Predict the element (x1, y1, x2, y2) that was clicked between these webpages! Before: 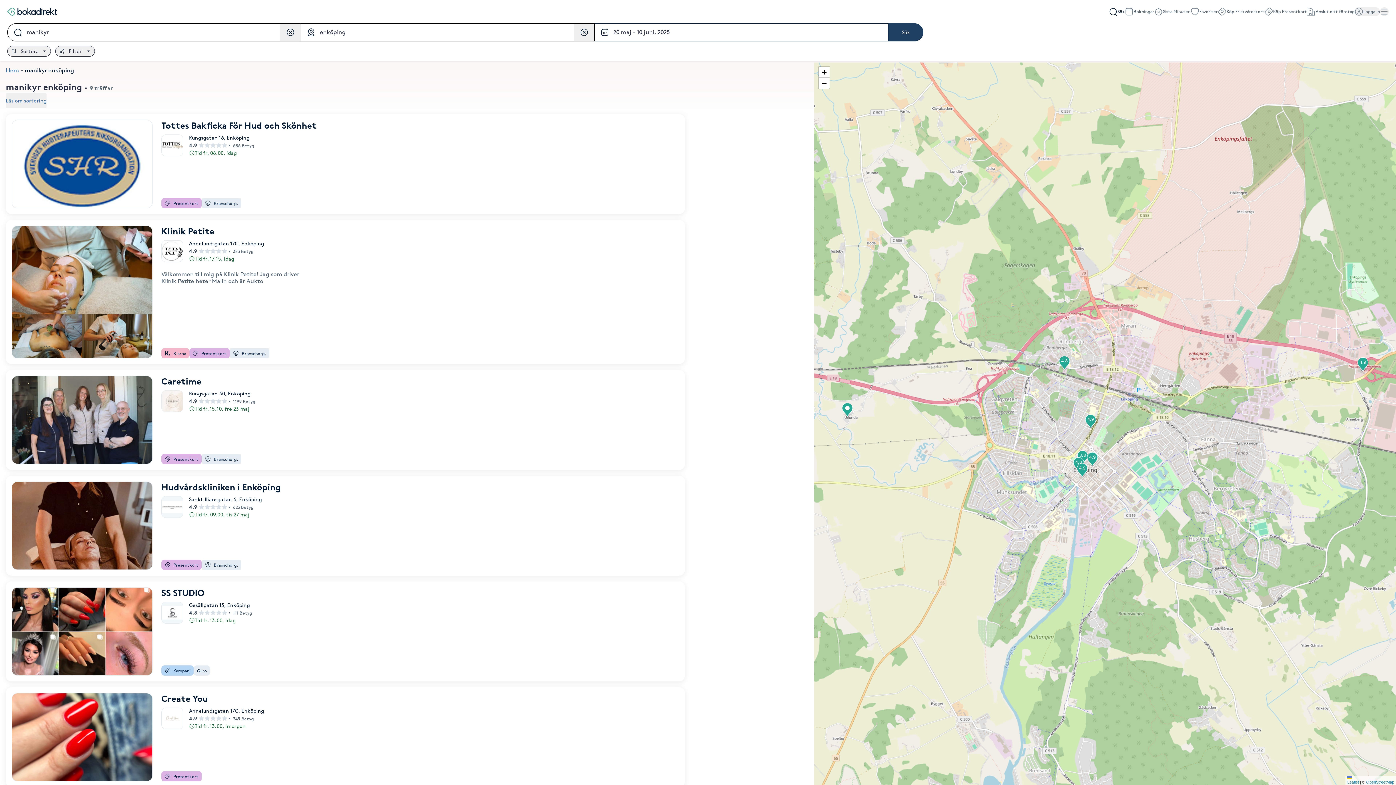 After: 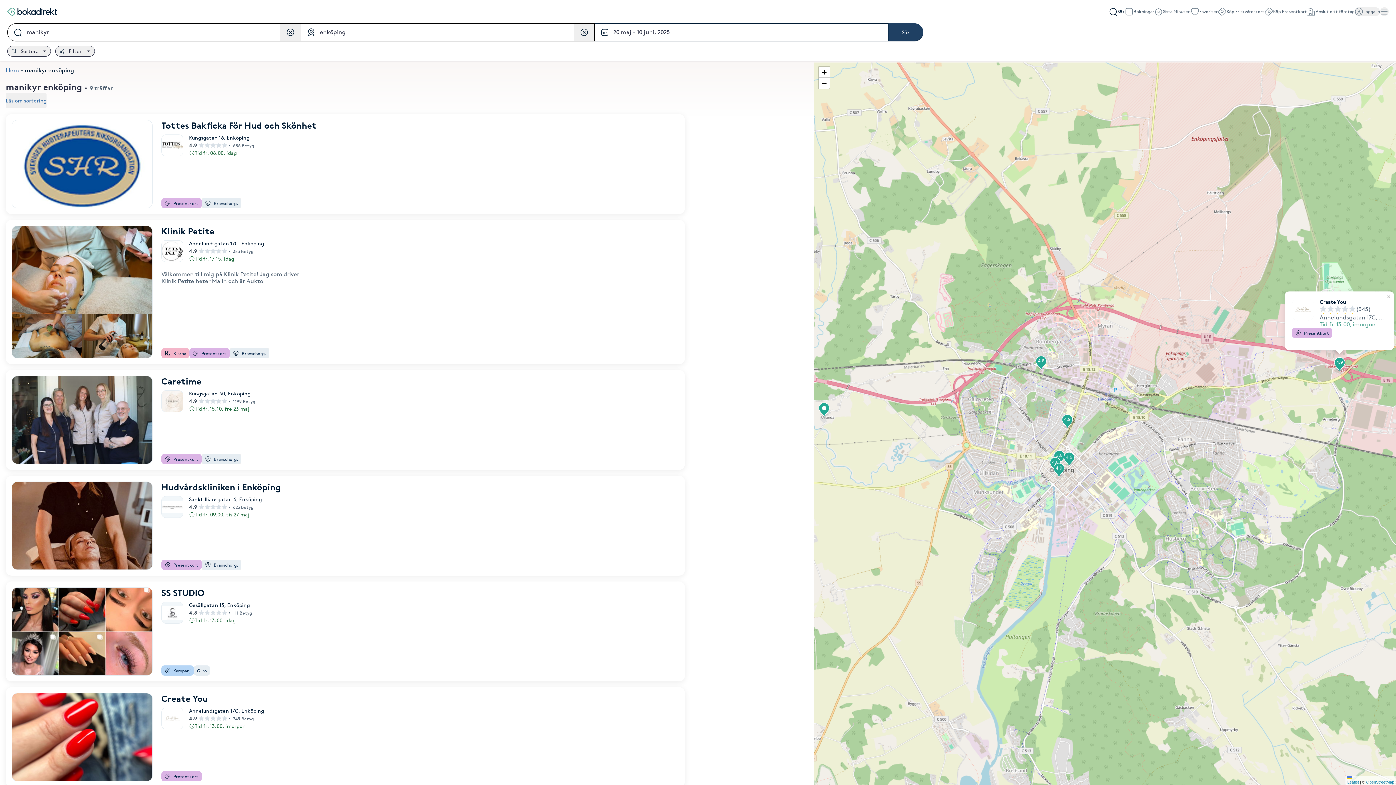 Action: bbox: (1356, 357, 1370, 372) label: 4.9